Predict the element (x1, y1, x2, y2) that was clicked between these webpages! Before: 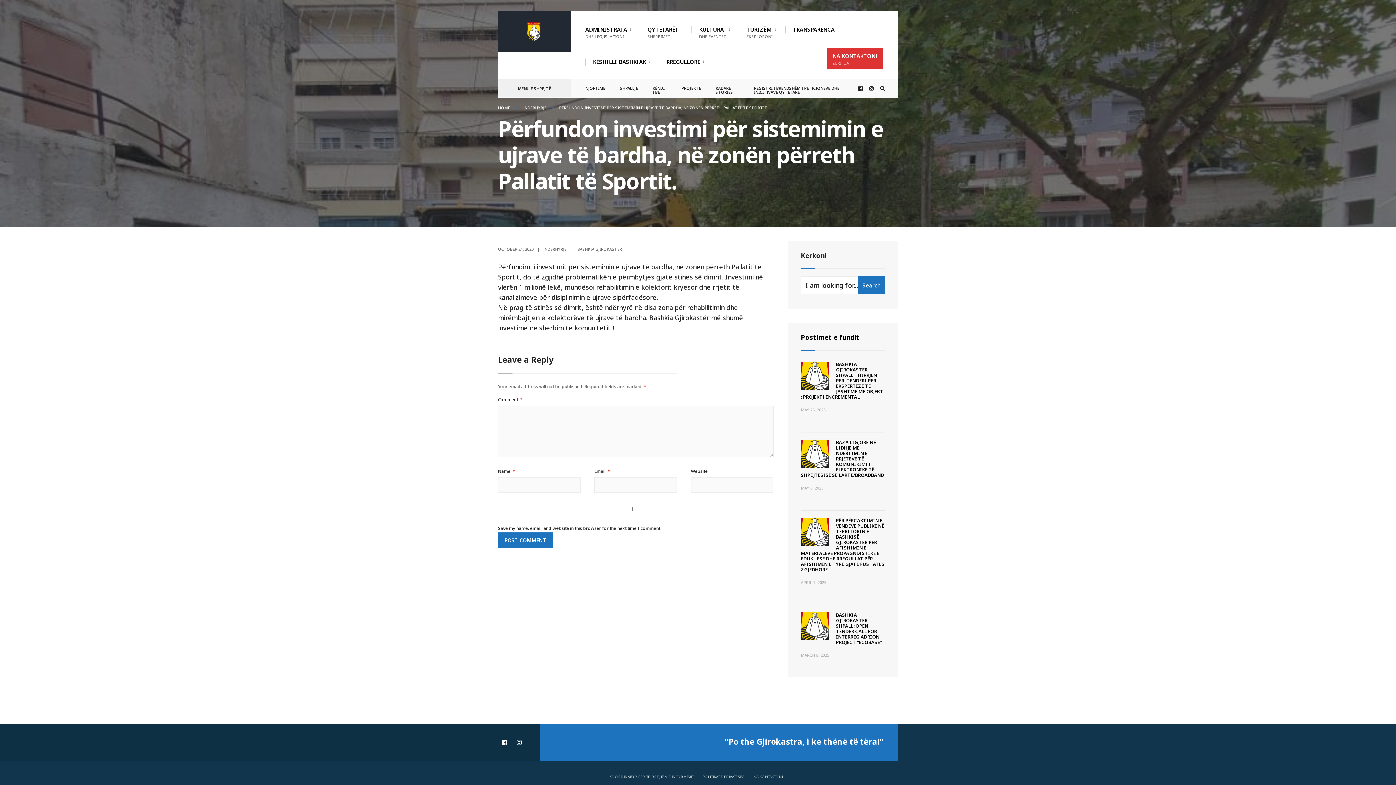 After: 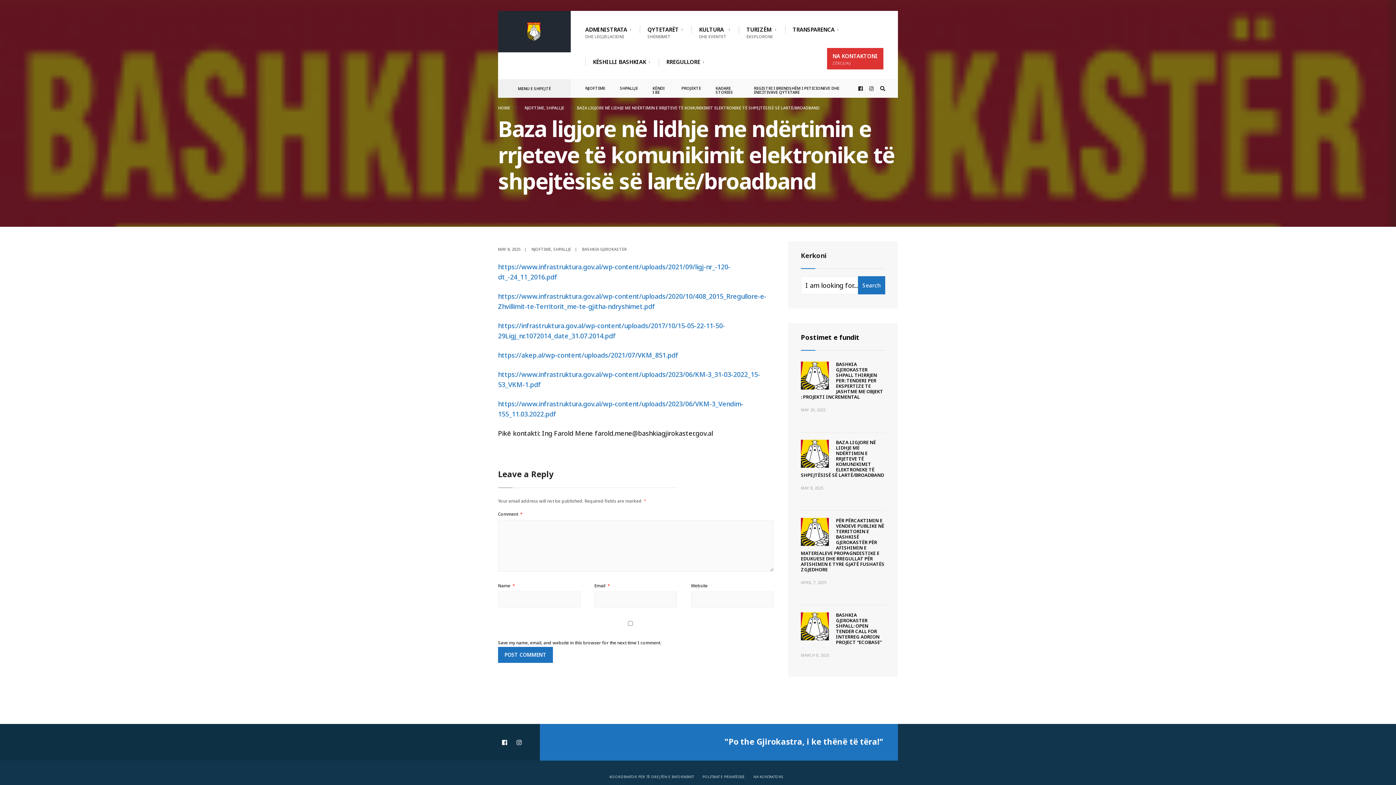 Action: bbox: (801, 439, 884, 478) label: BAZA LIGJORE NË LIDHJE ME NDËRTIMIN E RRJETEVE TË KOMUNIKIMIT ELEKTRONIKE TË SHPEJTËSISË SË LARTË/BROADBAND